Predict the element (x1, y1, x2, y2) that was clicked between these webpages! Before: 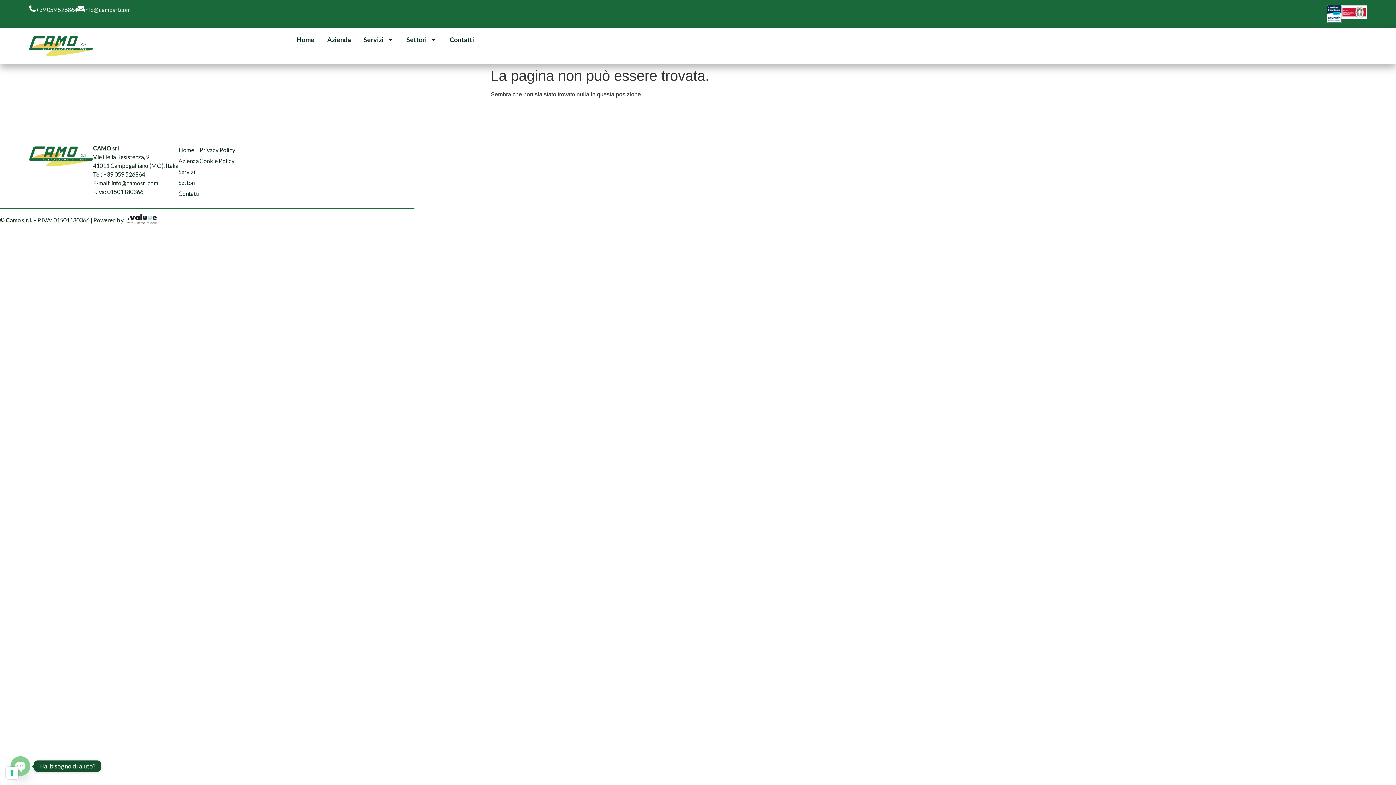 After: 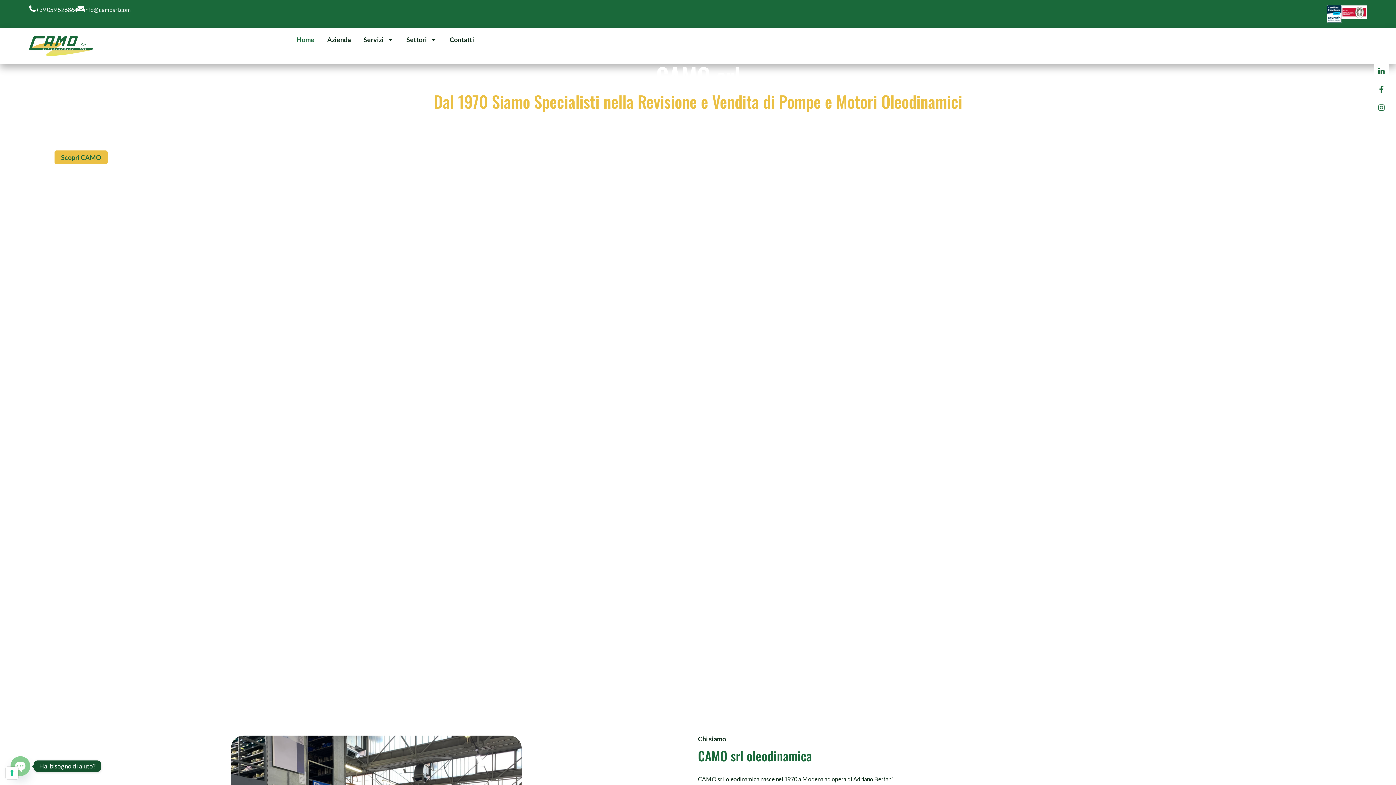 Action: bbox: (29, 146, 93, 166)